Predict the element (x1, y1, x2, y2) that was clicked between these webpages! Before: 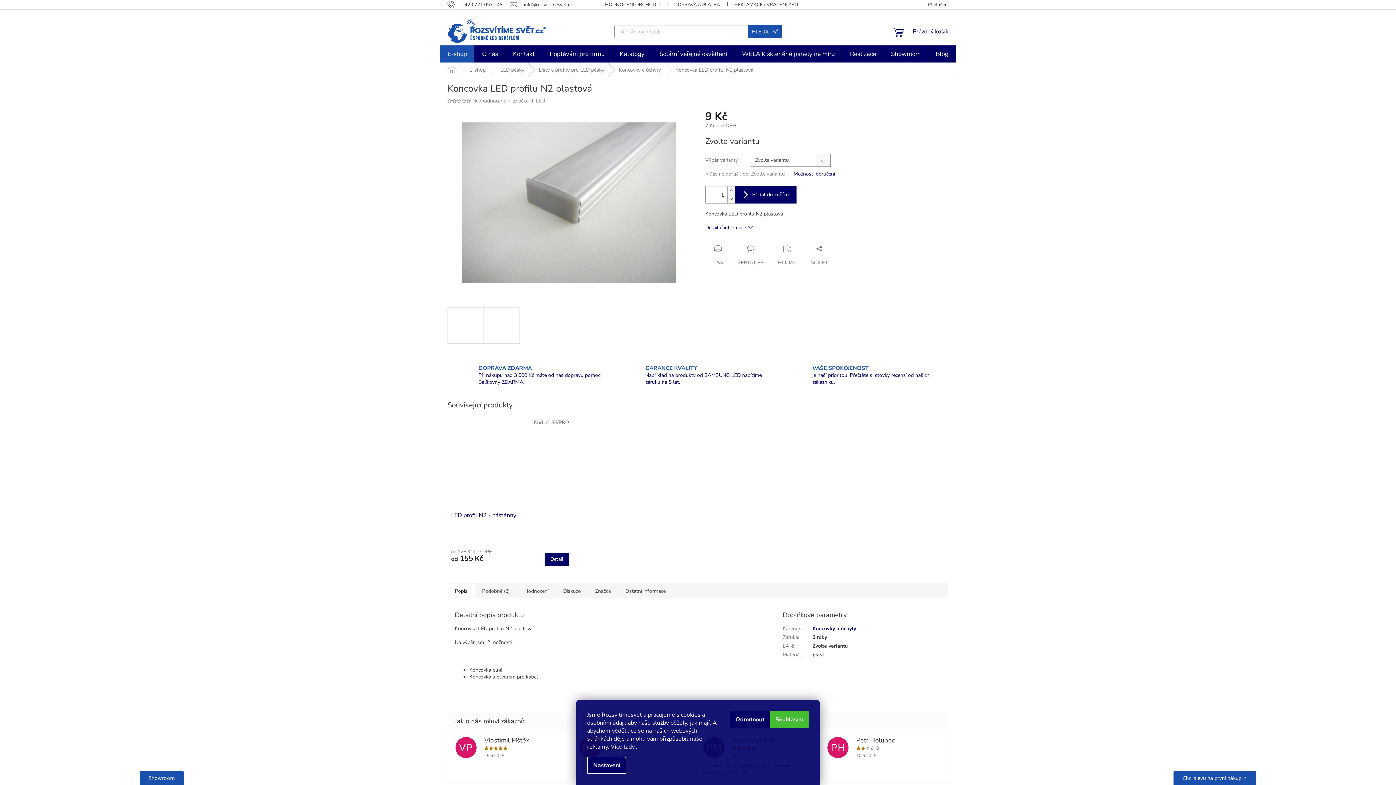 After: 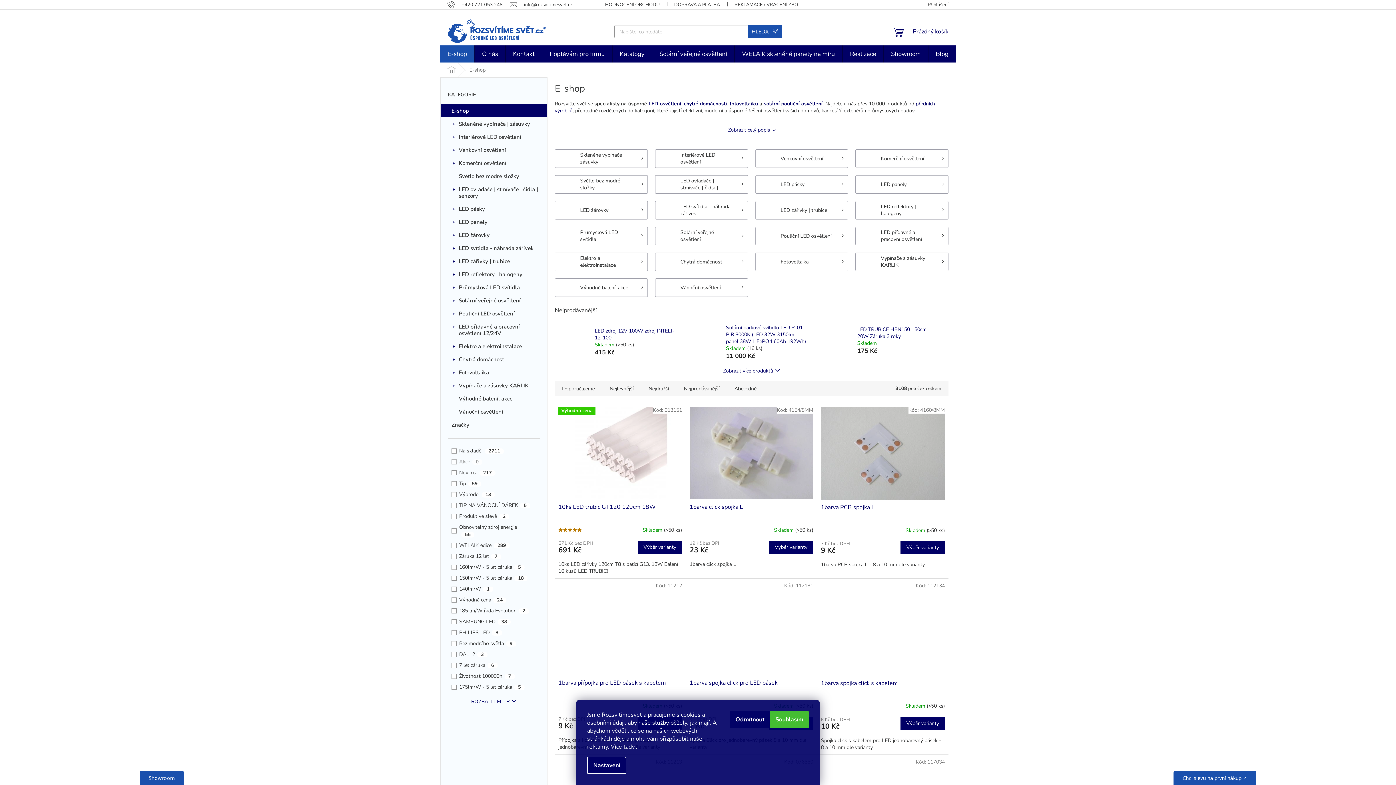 Action: bbox: (462, 62, 493, 77) label: E-shop